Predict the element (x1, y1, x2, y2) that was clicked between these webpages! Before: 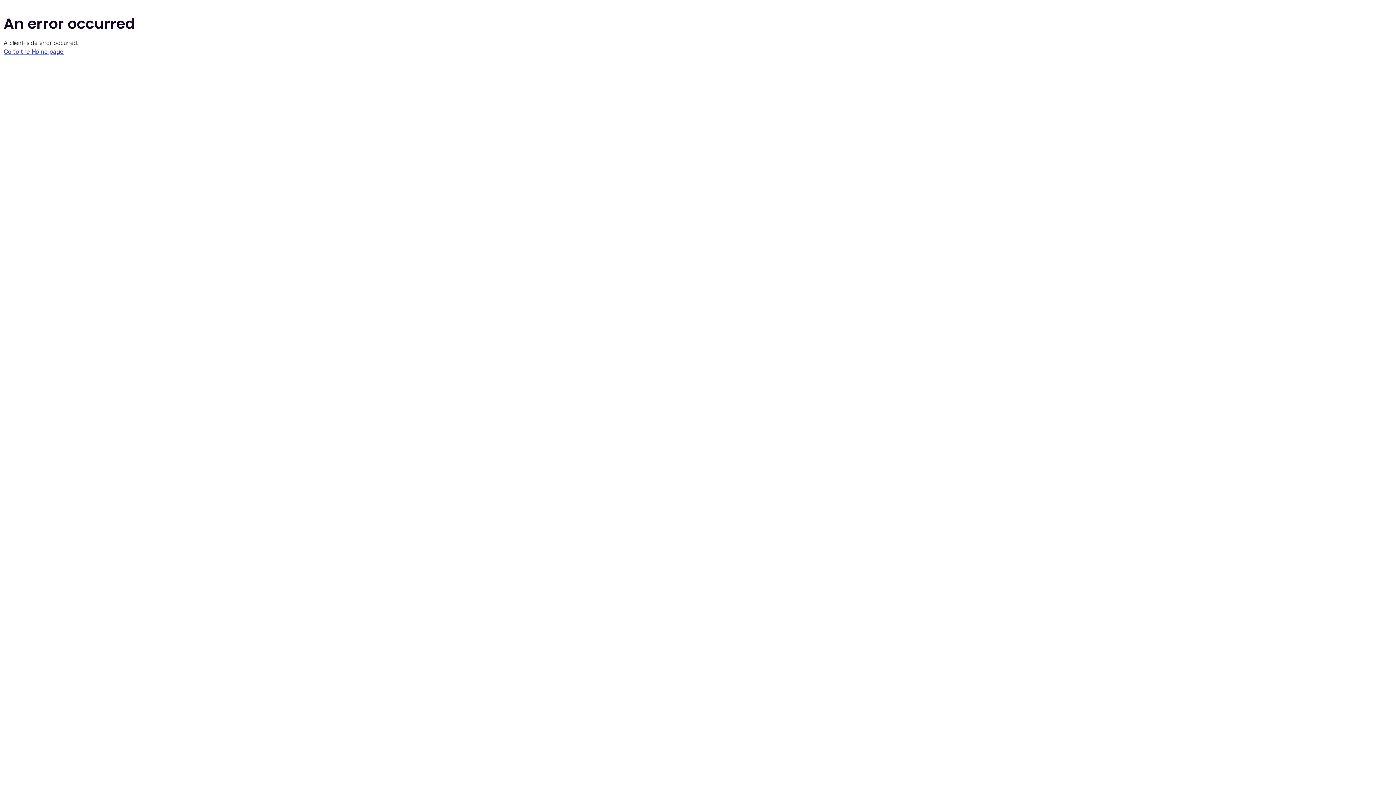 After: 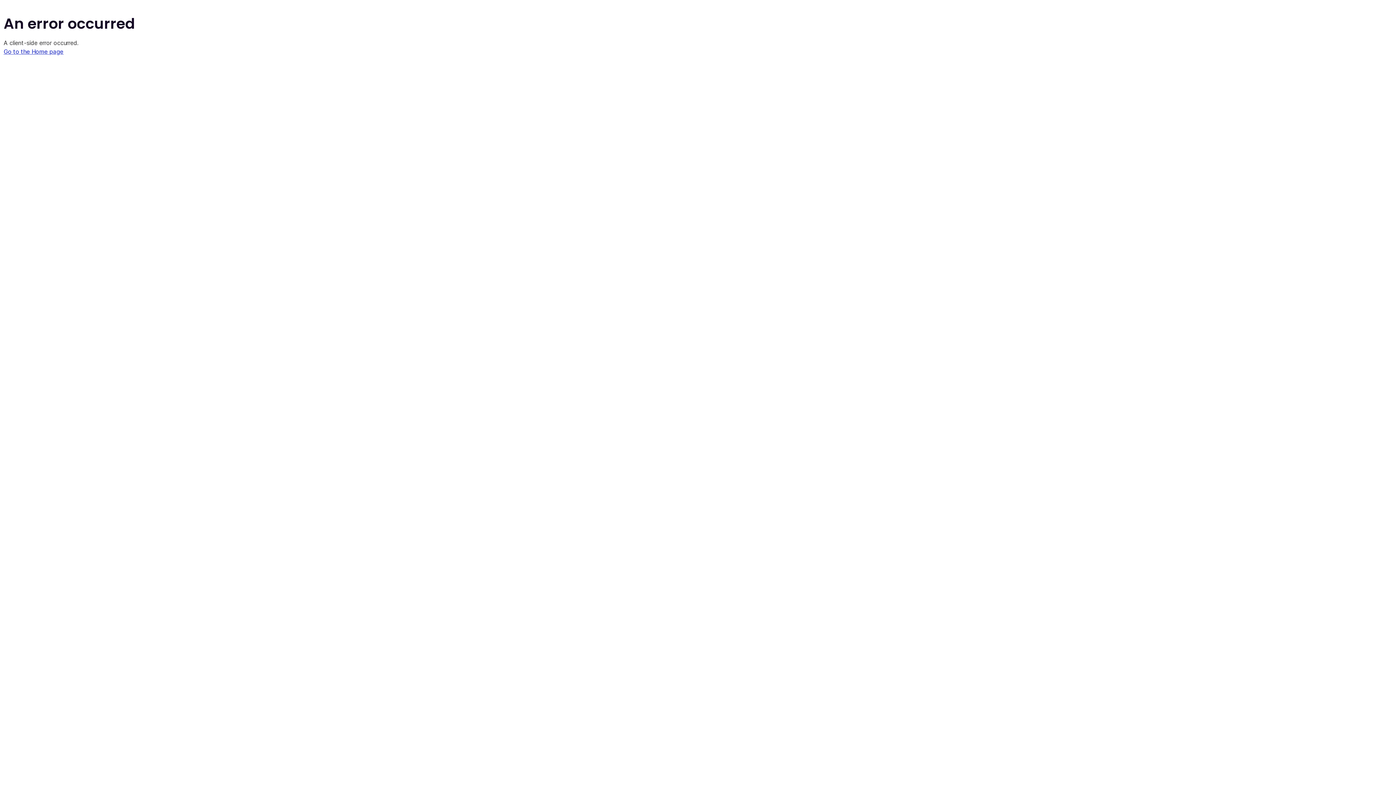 Action: bbox: (3, 48, 63, 55) label: Go to the Home page